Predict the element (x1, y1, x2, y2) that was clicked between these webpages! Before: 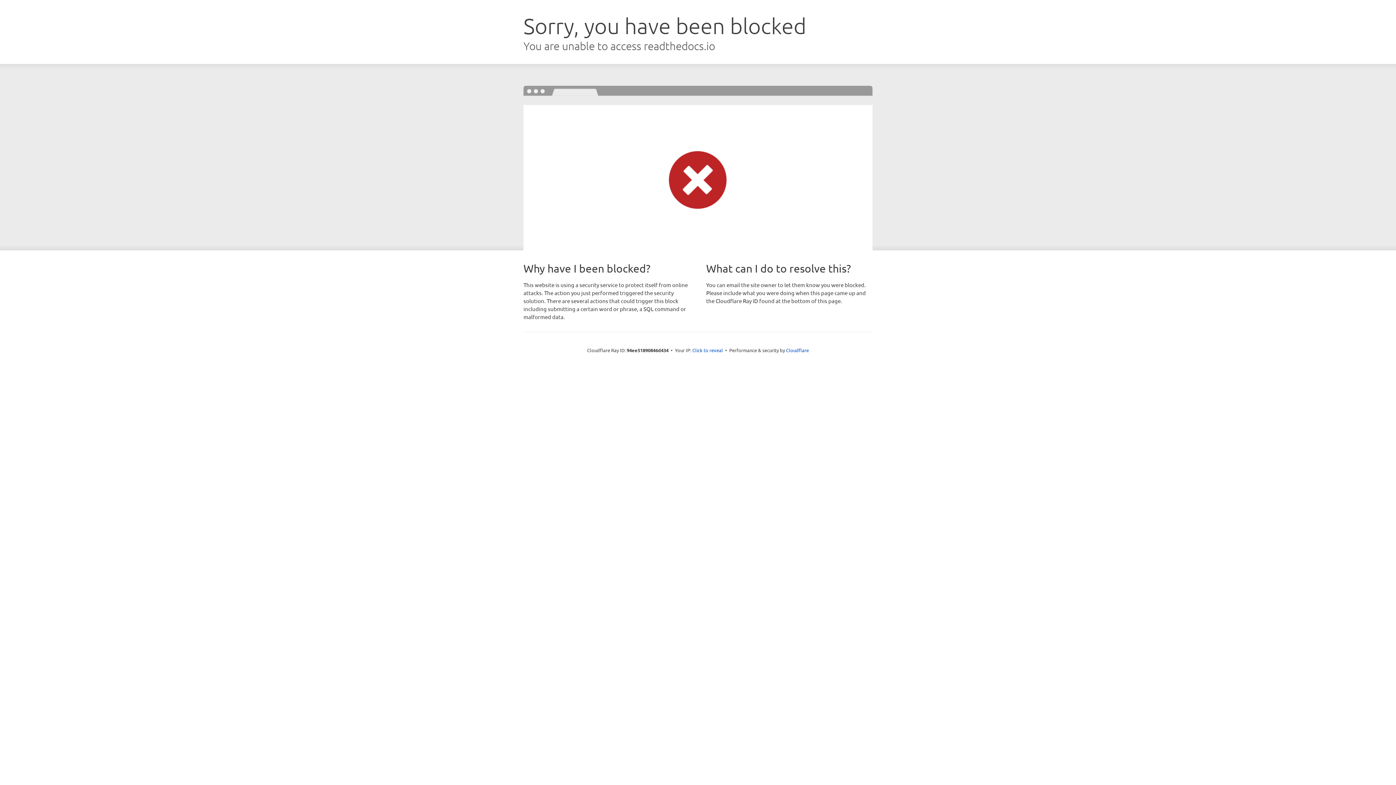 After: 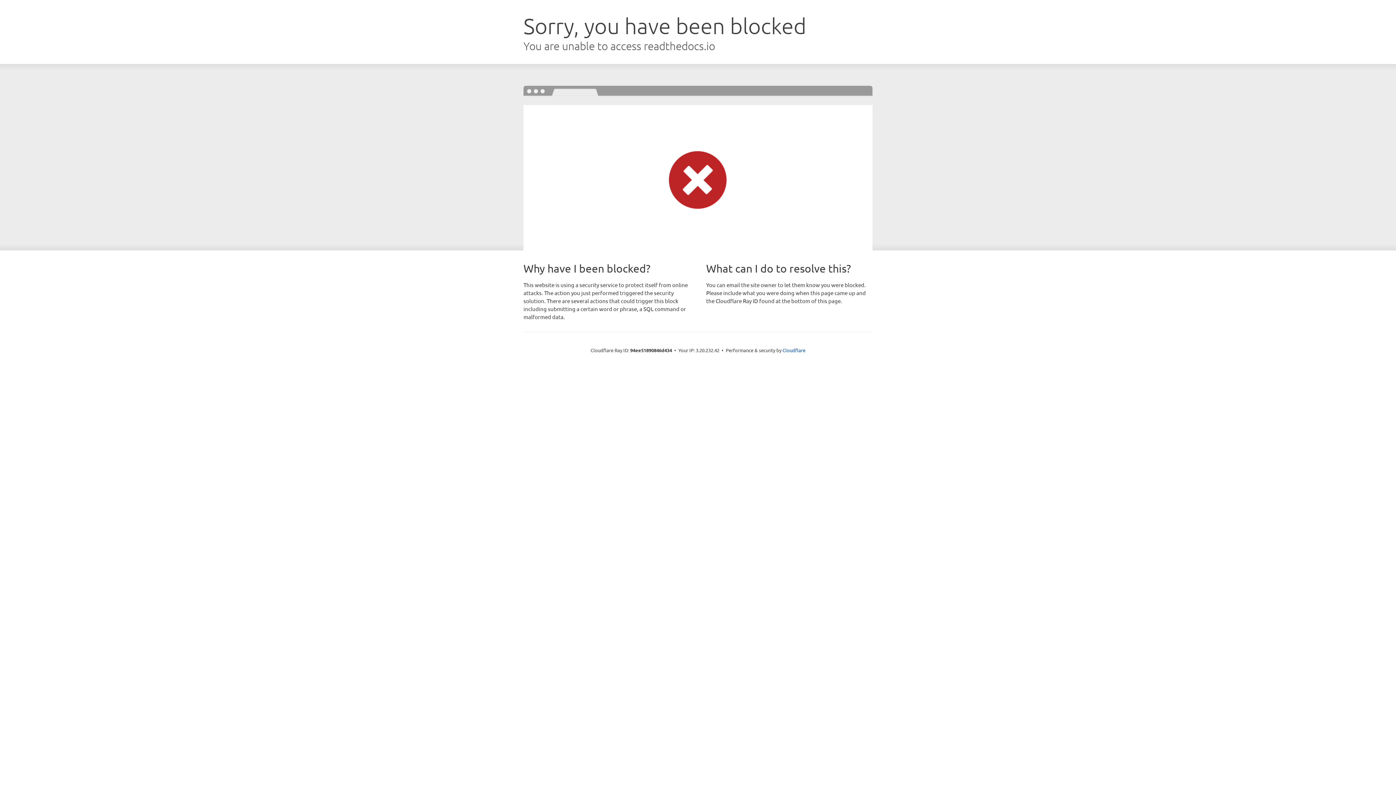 Action: label: Click to reveal bbox: (692, 346, 723, 353)